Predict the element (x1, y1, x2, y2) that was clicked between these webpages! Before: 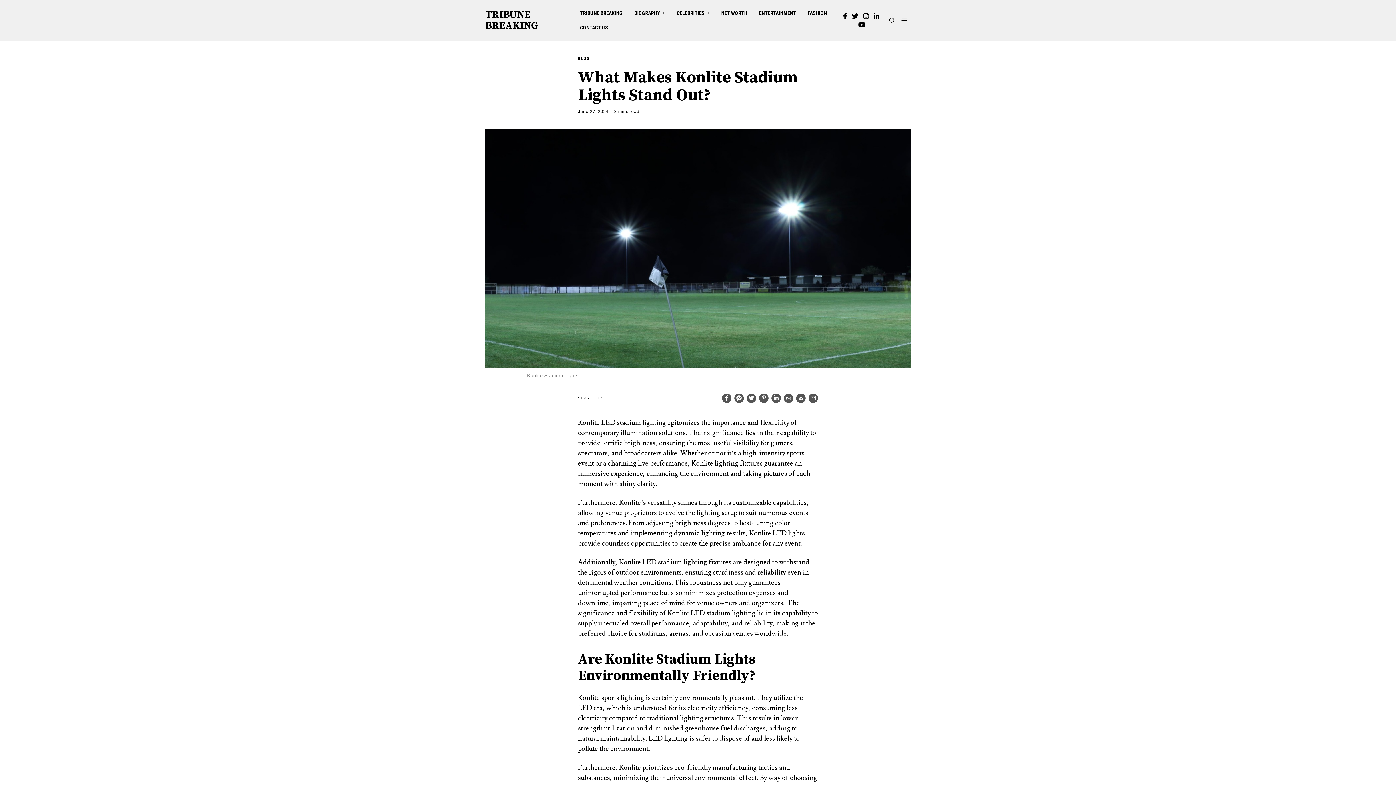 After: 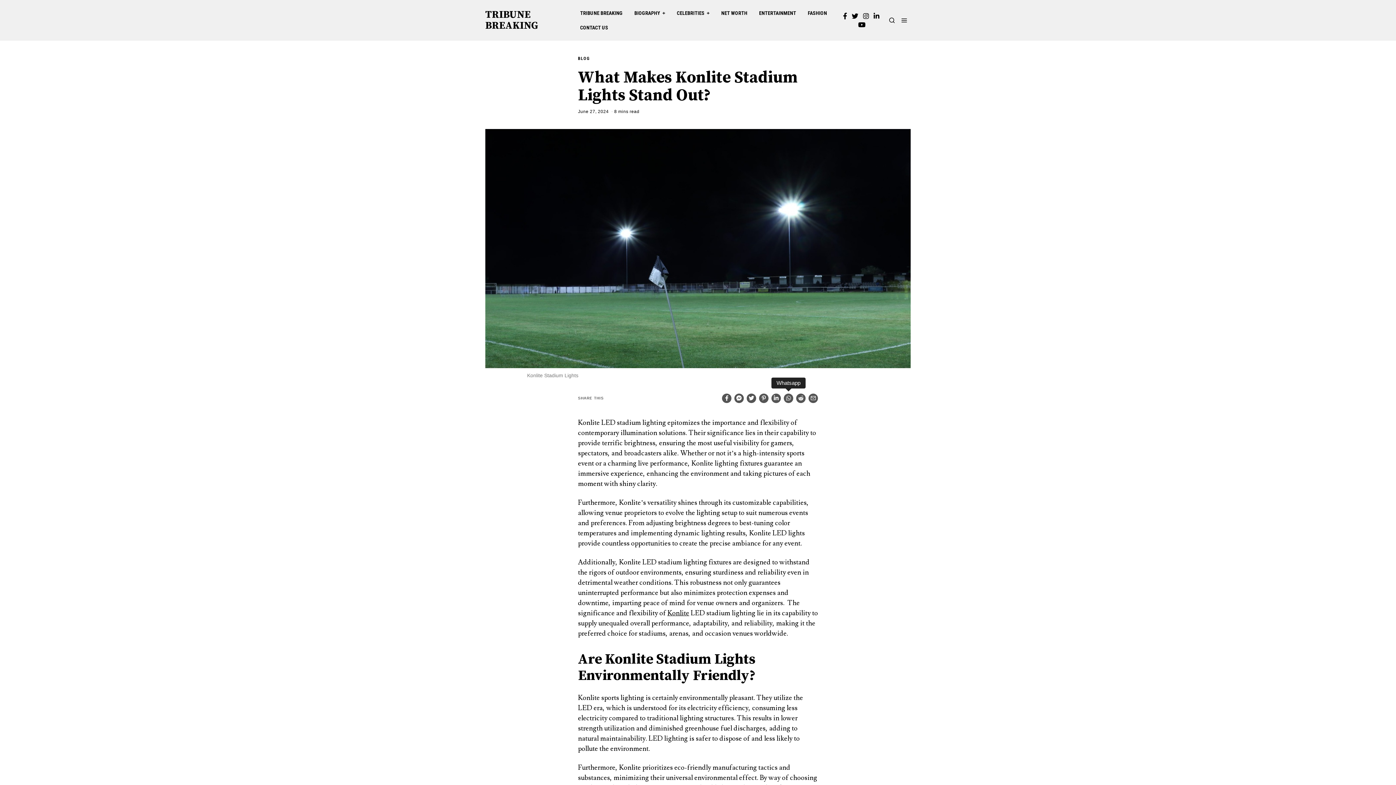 Action: bbox: (784, 393, 793, 403)